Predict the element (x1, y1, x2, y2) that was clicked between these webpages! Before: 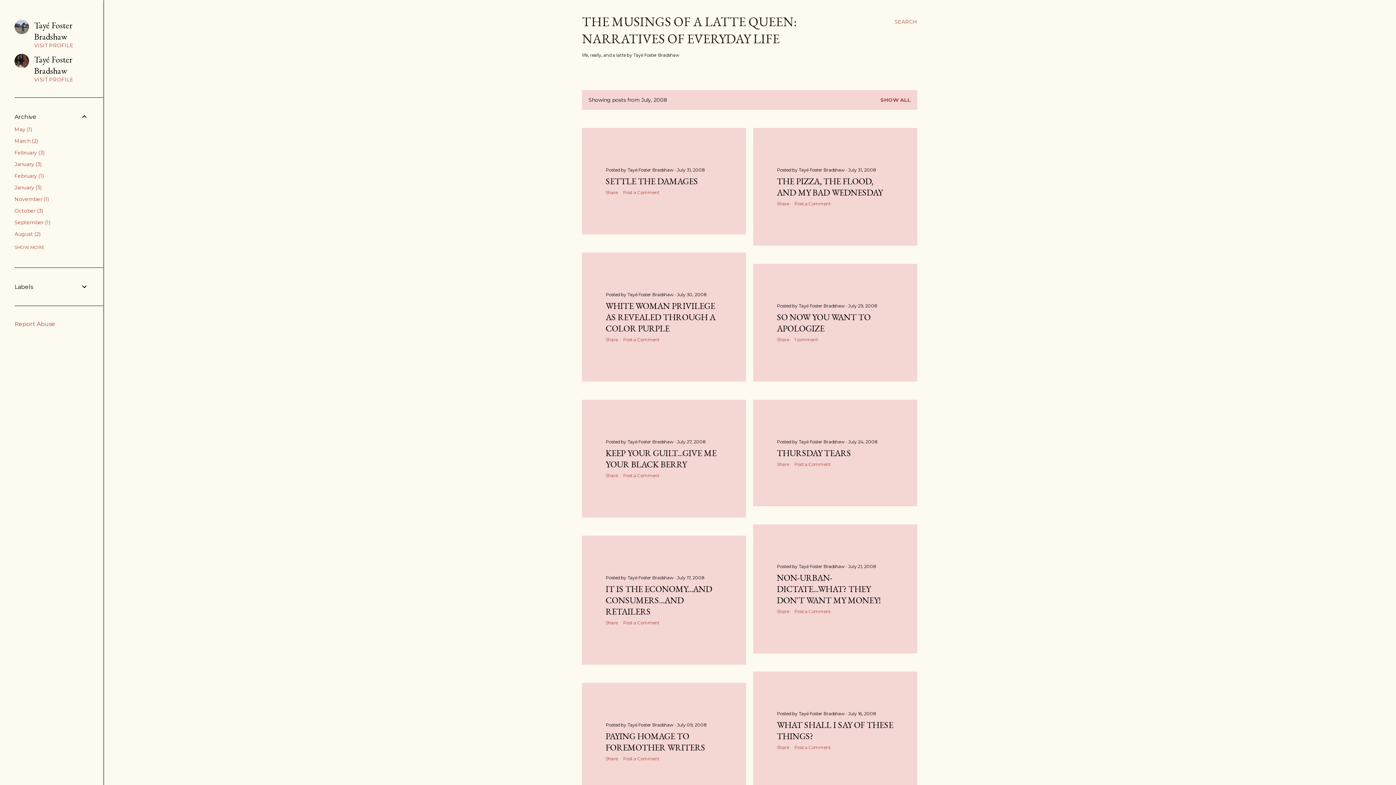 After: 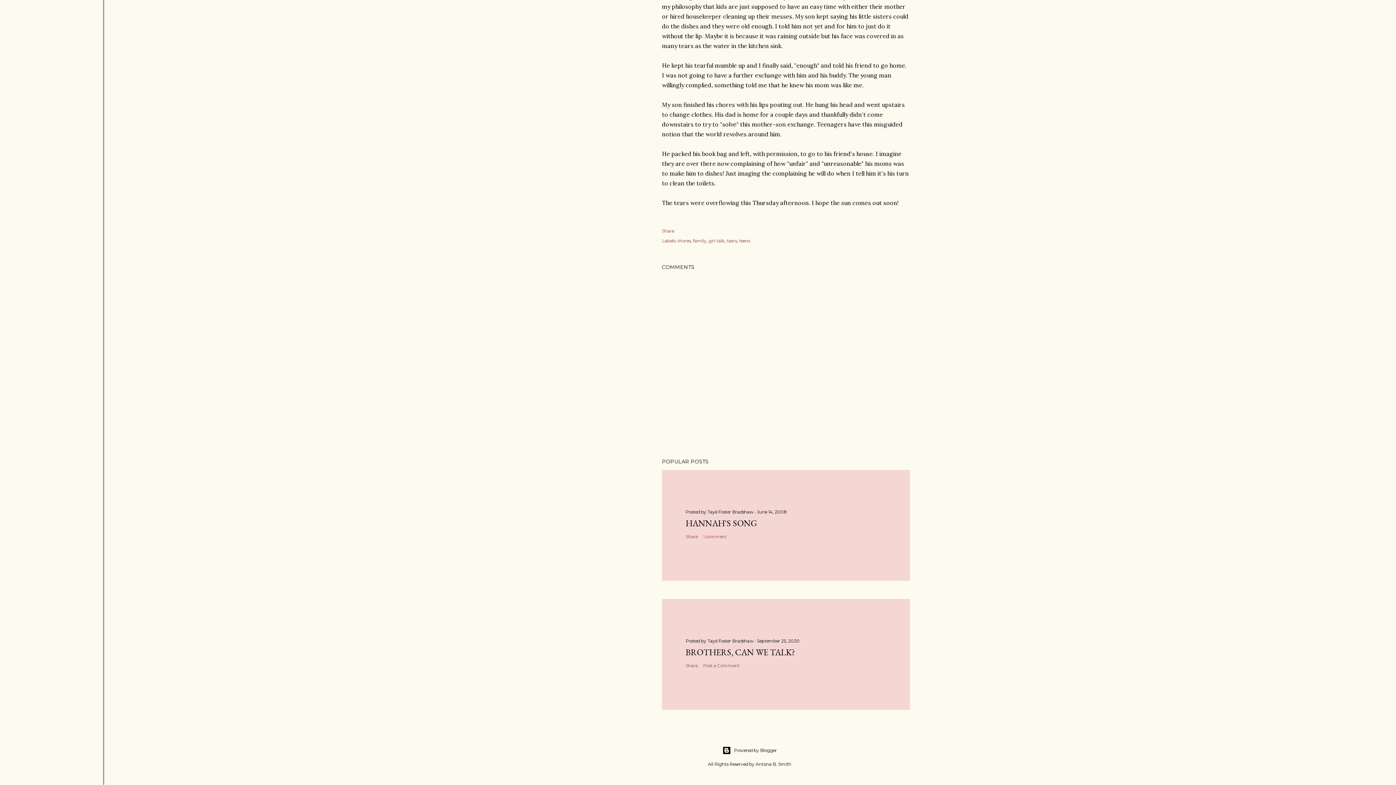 Action: bbox: (794, 461, 830, 467) label: Post a Comment